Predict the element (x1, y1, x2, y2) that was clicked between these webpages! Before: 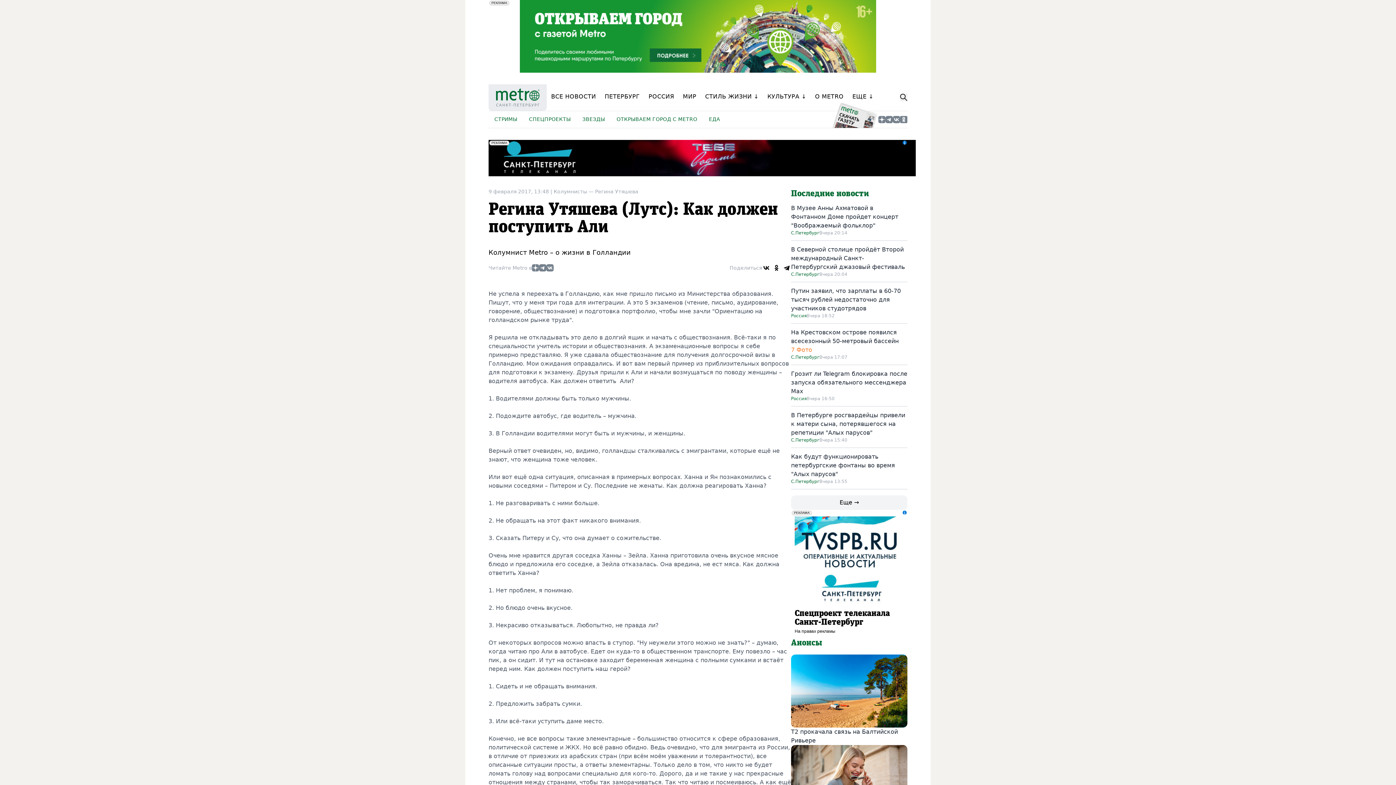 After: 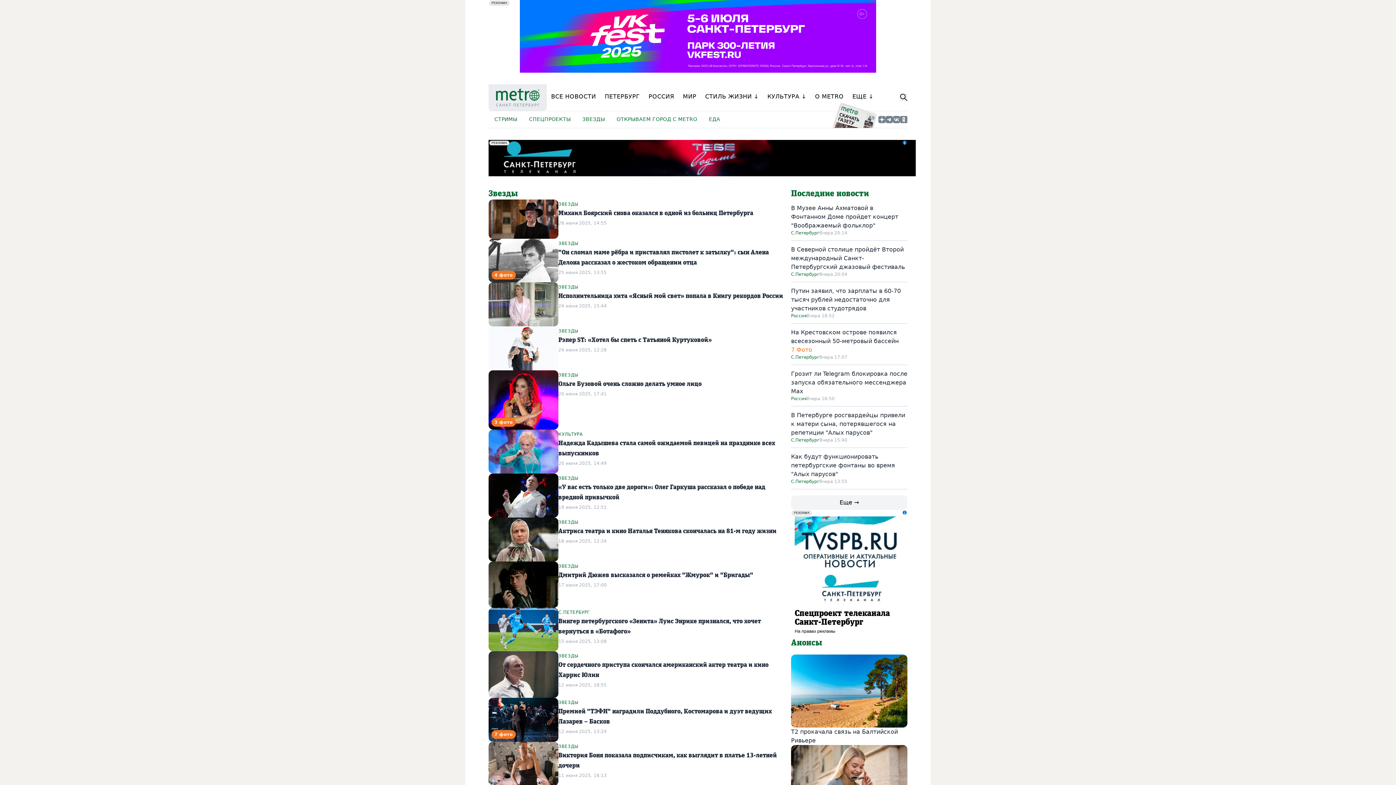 Action: bbox: (582, 111, 605, 128) label: ЗВЕЗДЫ